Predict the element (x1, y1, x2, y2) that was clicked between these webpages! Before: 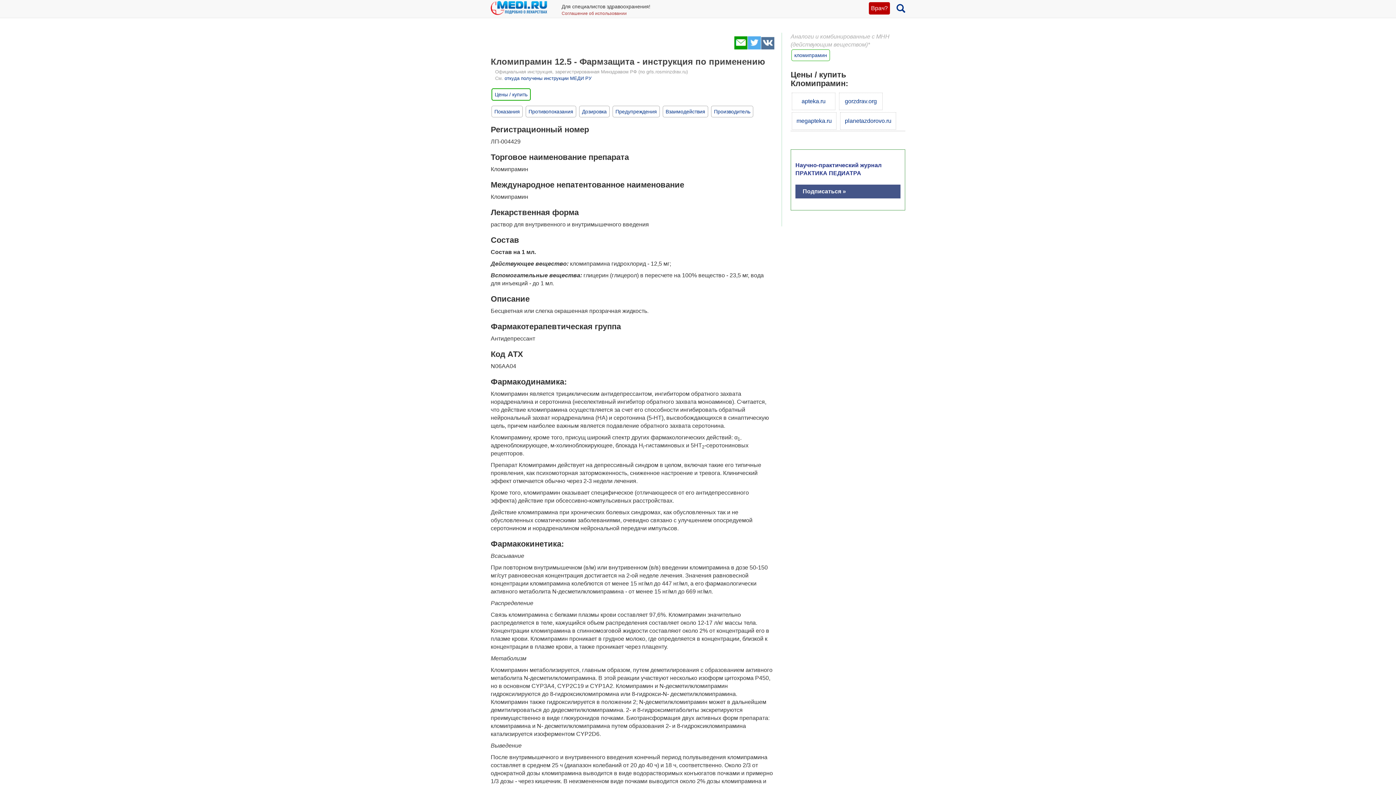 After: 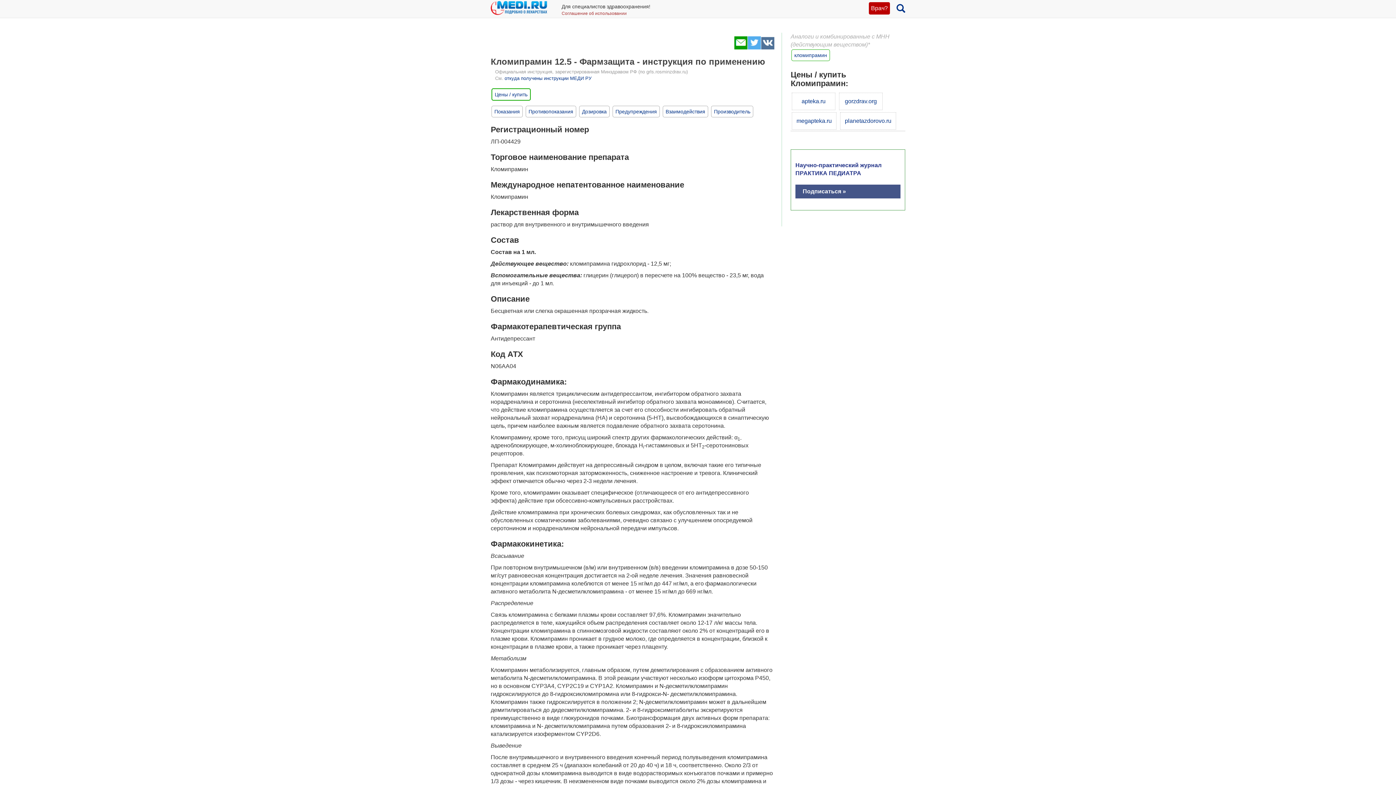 Action: bbox: (734, 44, 747, 50)